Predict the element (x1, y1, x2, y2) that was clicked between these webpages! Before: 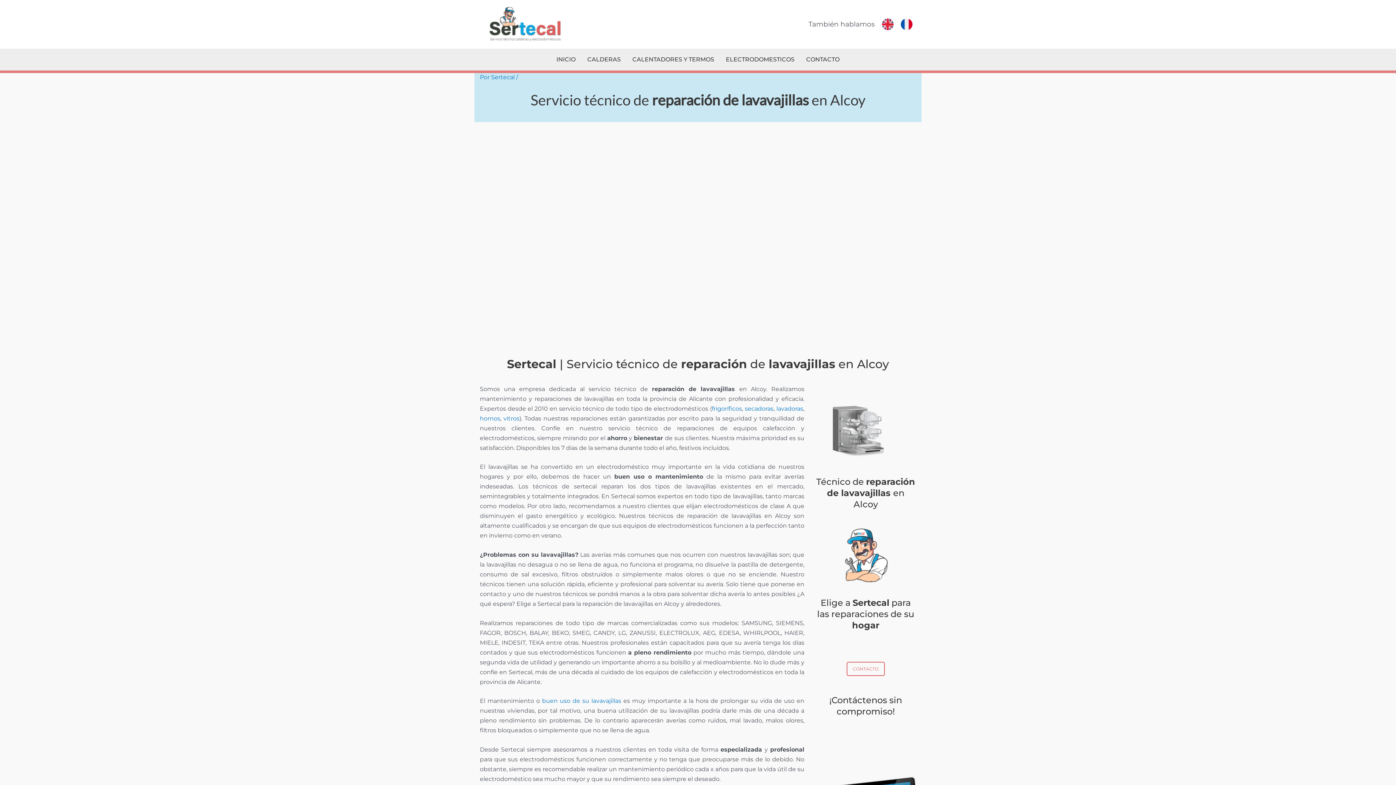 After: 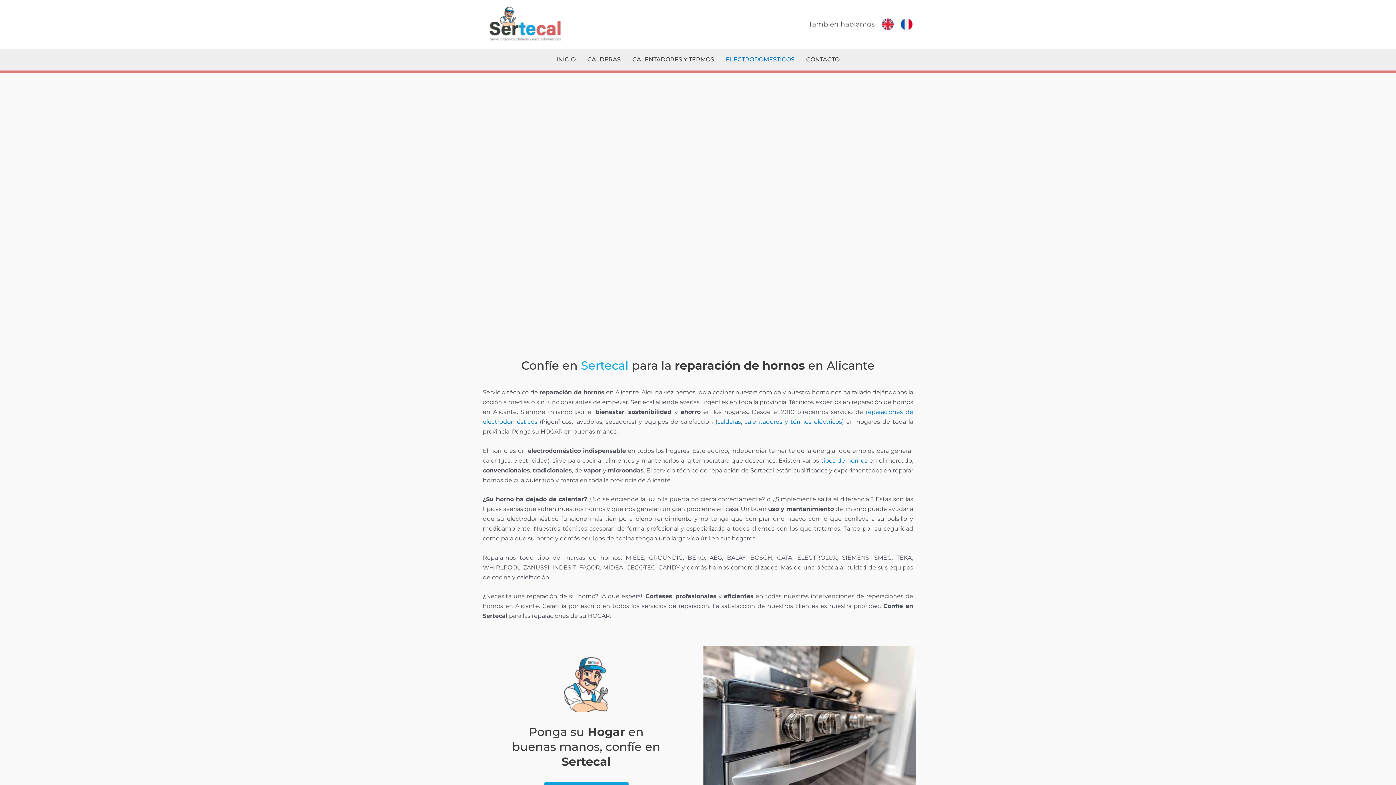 Action: bbox: (480, 415, 500, 422) label: hornos